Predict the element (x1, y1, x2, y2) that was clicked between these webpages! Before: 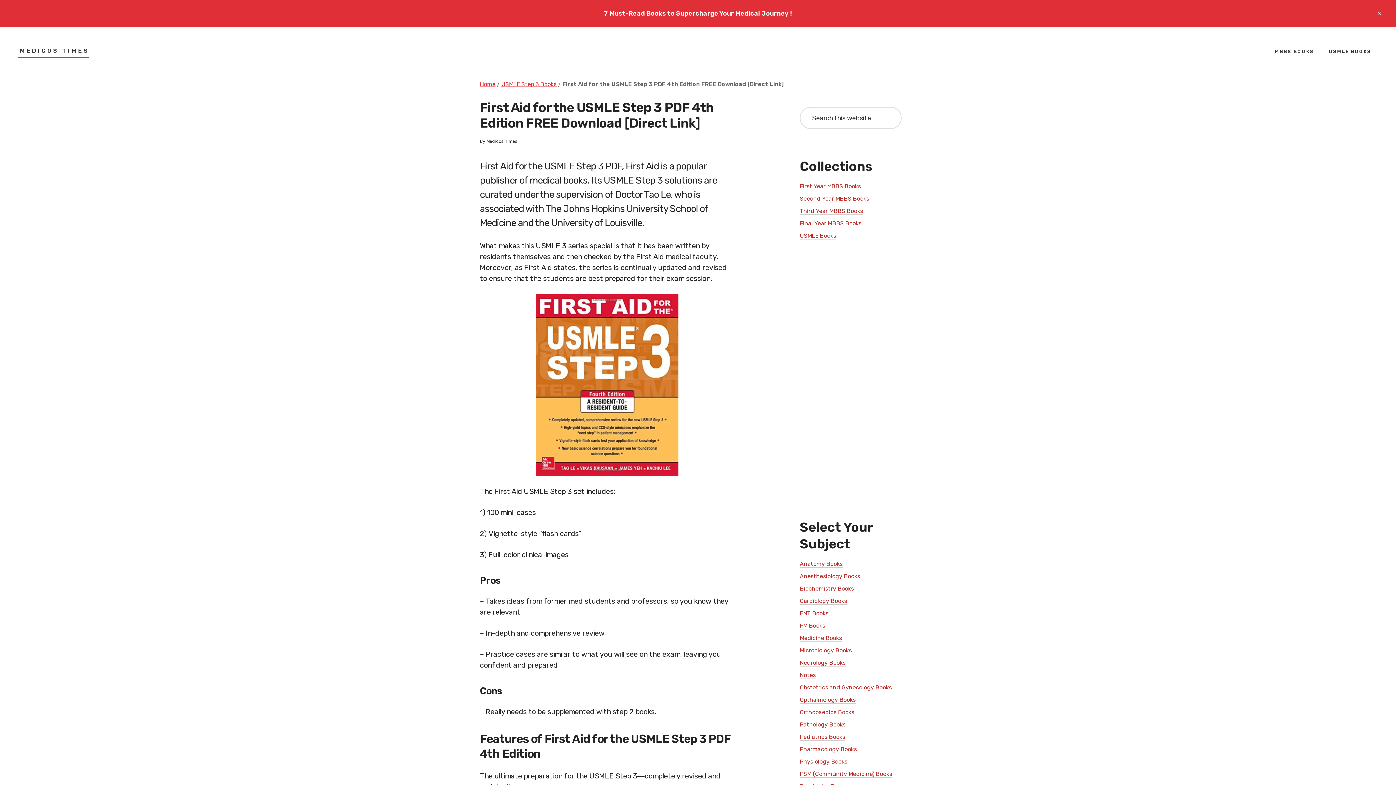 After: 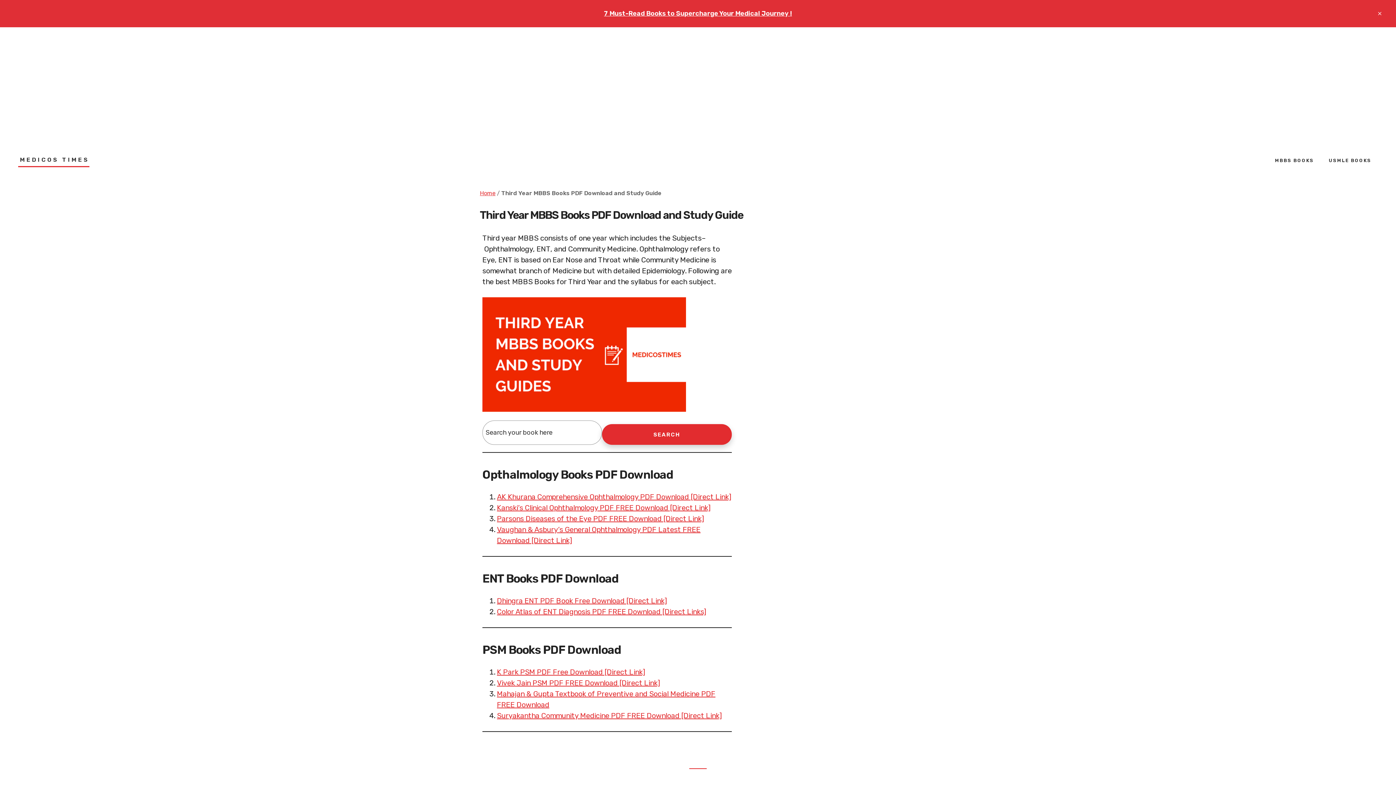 Action: label: Third Year MBBS Books bbox: (800, 207, 863, 214)